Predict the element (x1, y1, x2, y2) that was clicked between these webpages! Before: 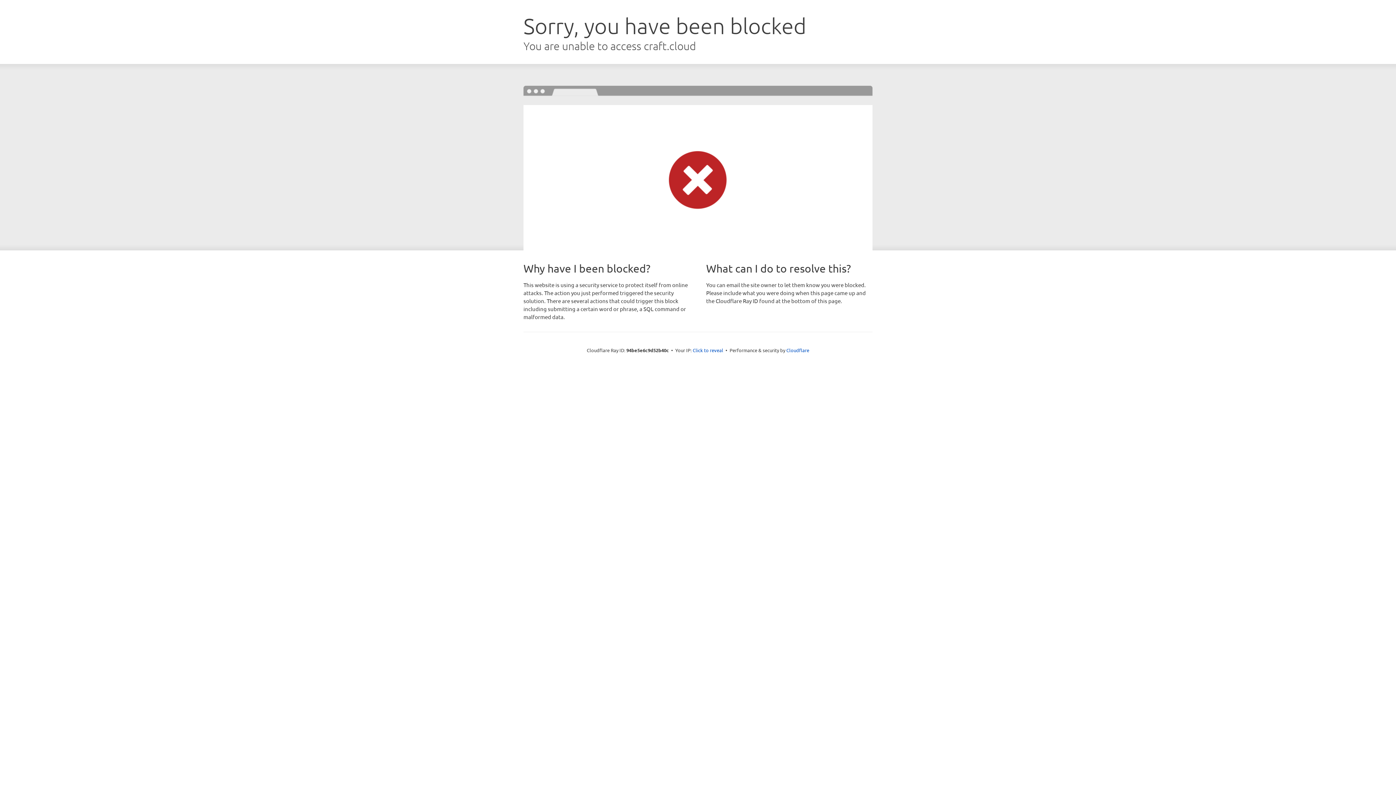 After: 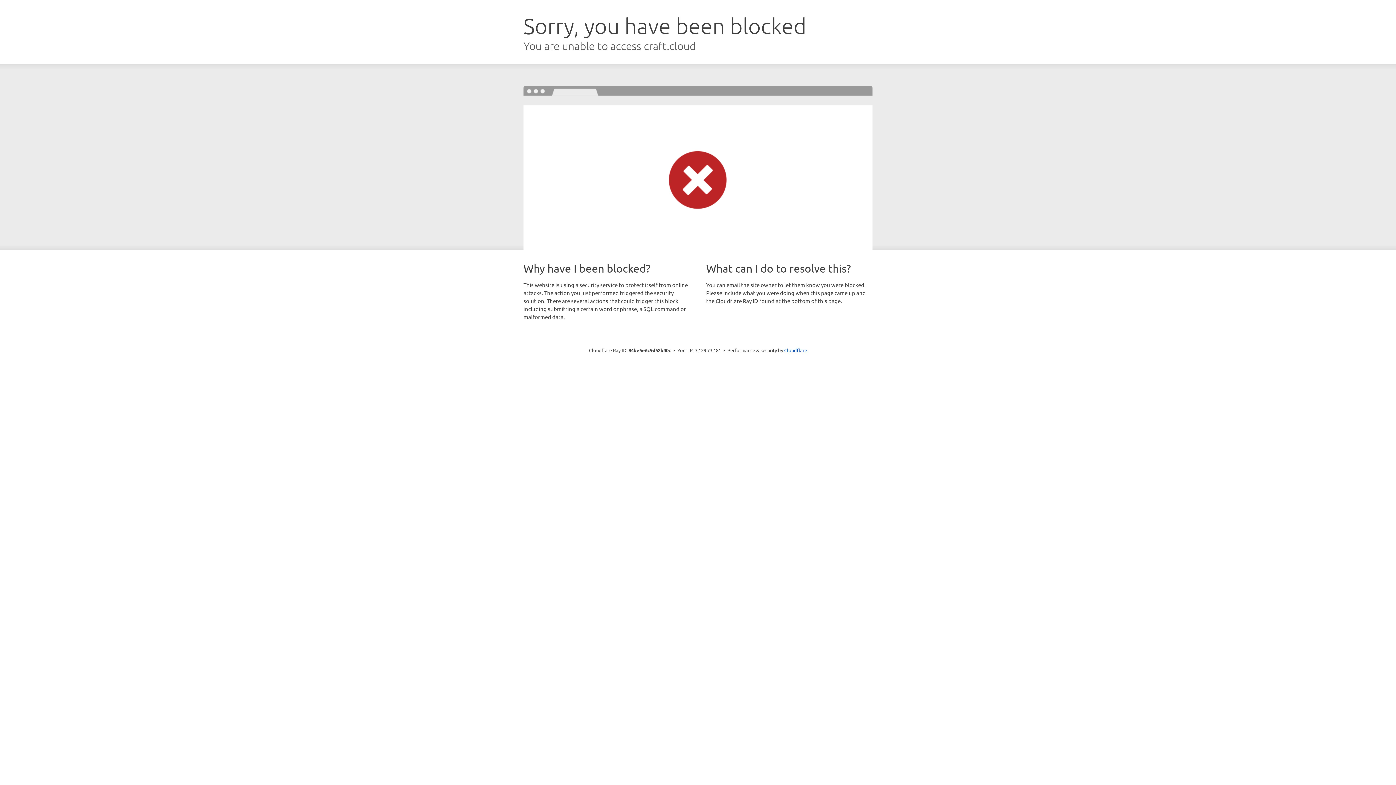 Action: bbox: (692, 346, 723, 353) label: Click to reveal